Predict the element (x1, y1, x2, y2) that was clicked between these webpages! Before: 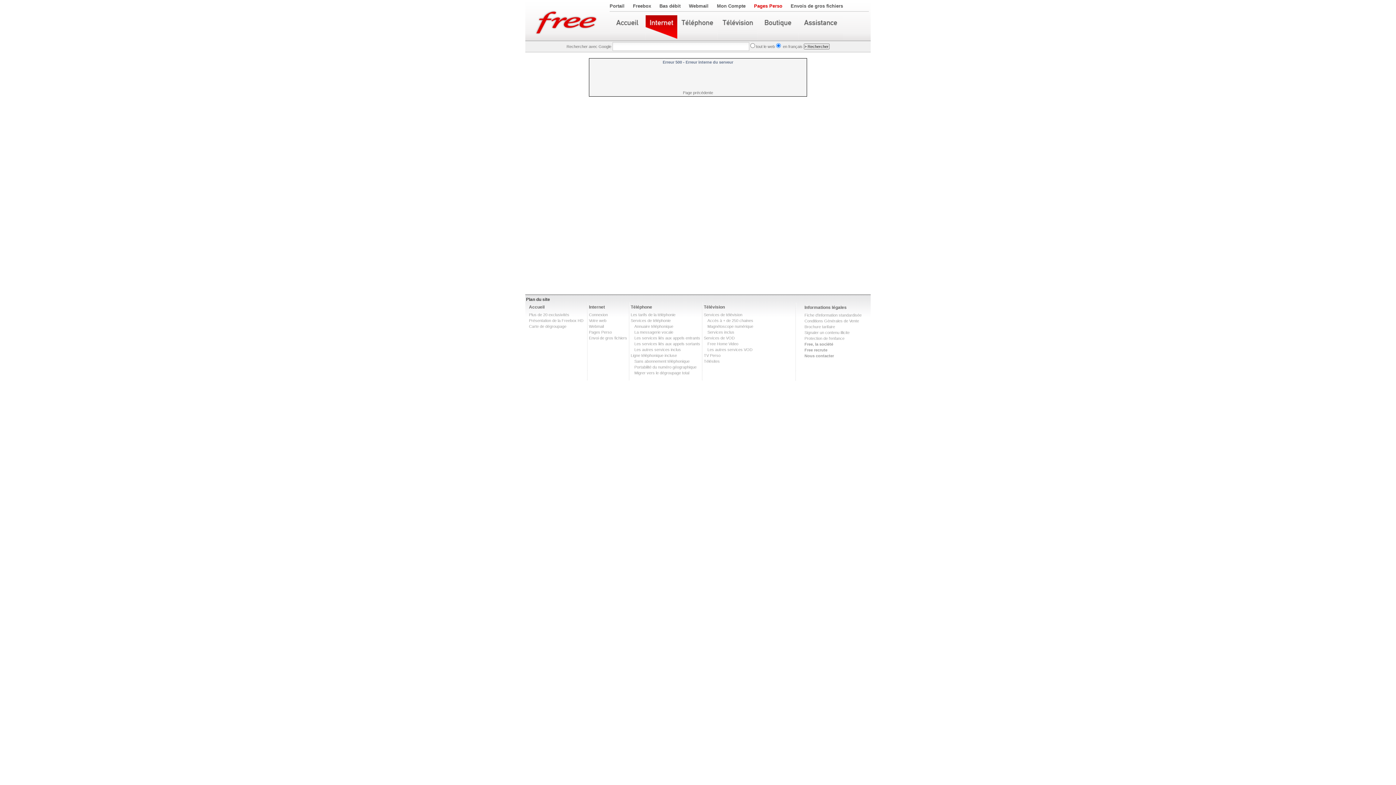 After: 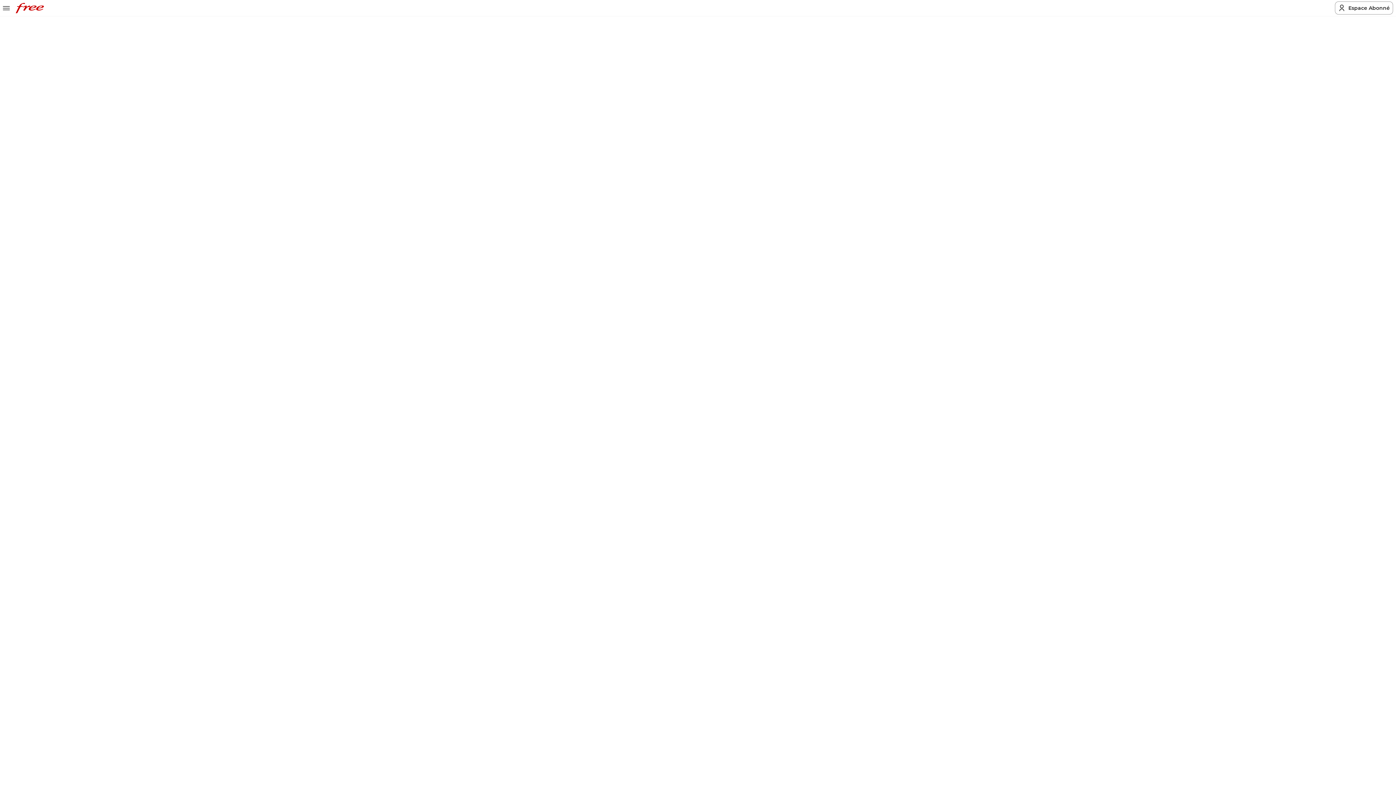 Action: bbox: (634, 330, 673, 334) label: La messagerie vocale